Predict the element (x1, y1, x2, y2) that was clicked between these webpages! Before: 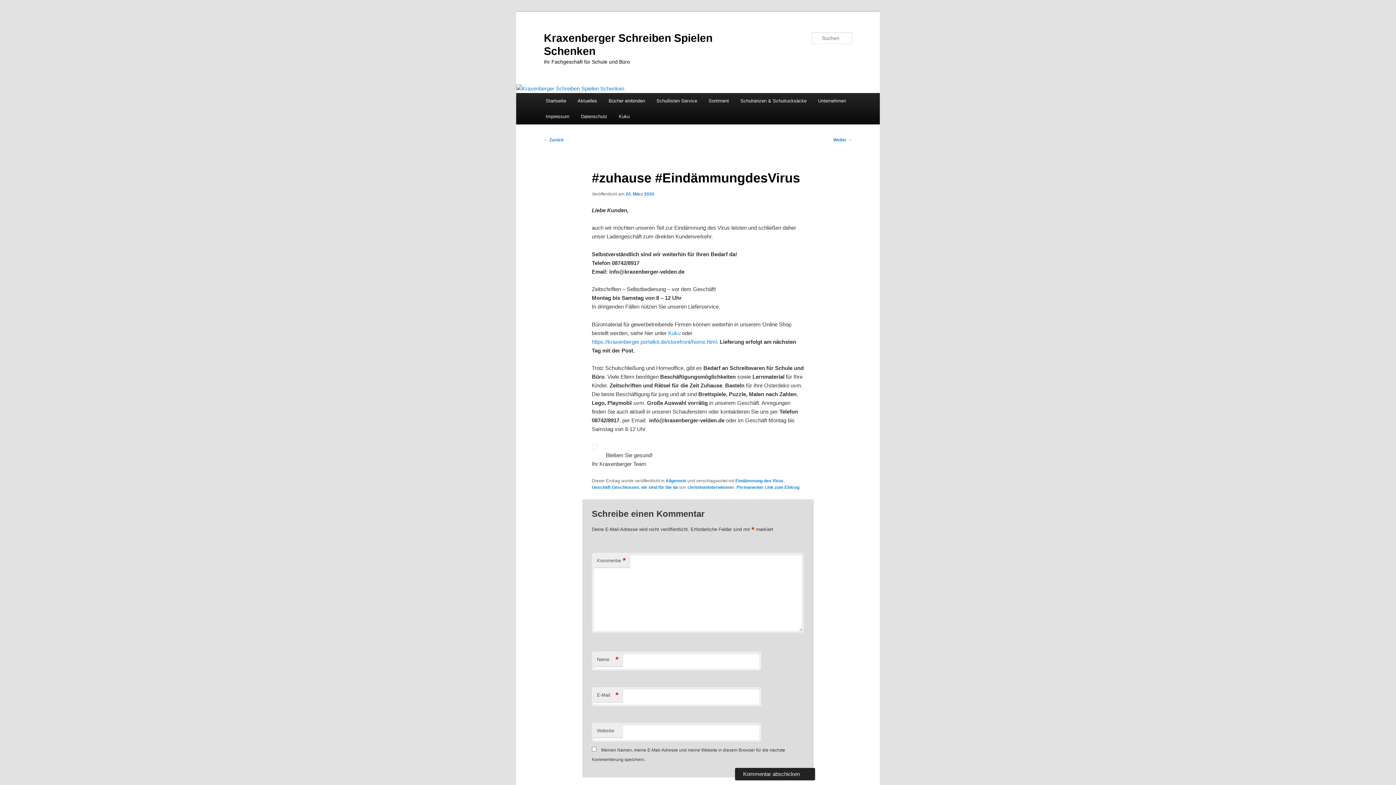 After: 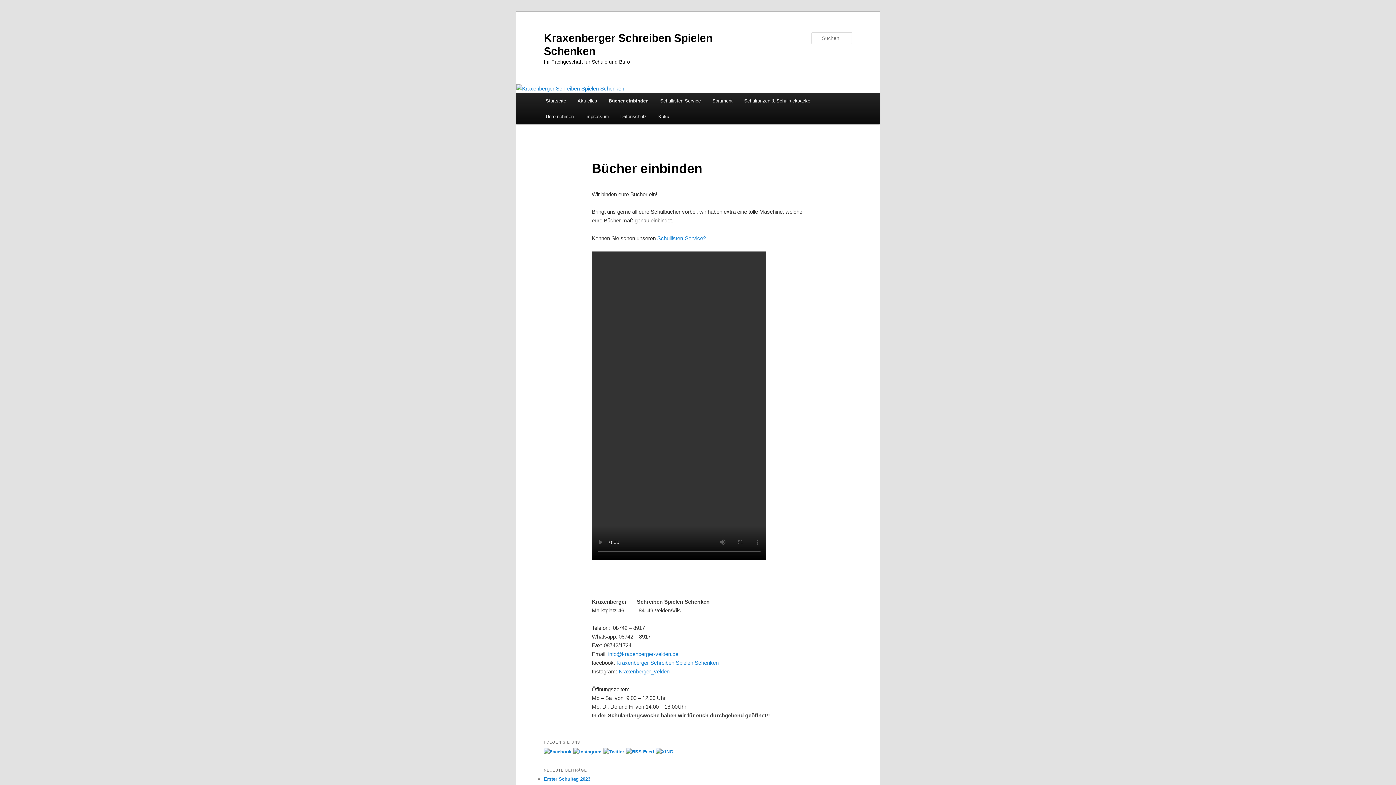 Action: bbox: (603, 93, 650, 108) label: Bücher einbinden